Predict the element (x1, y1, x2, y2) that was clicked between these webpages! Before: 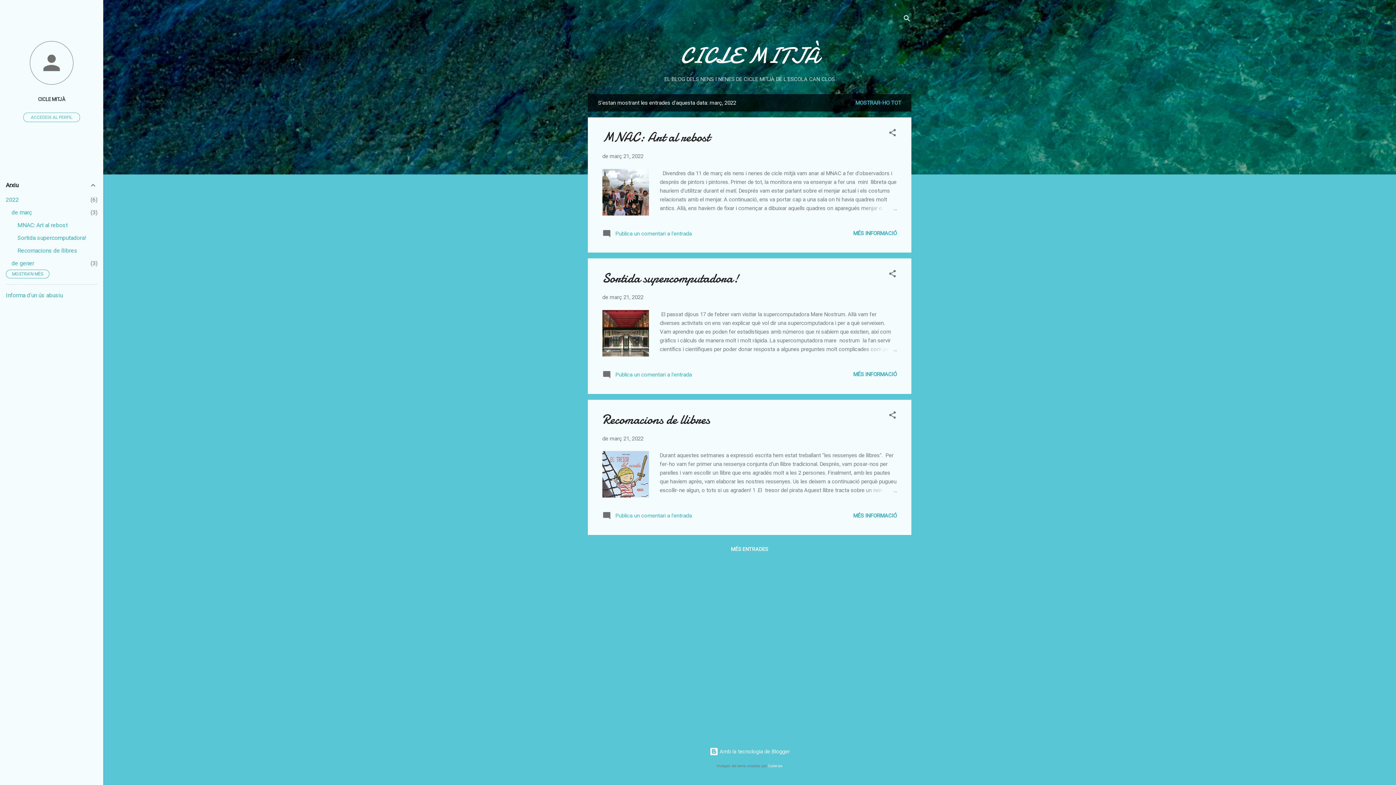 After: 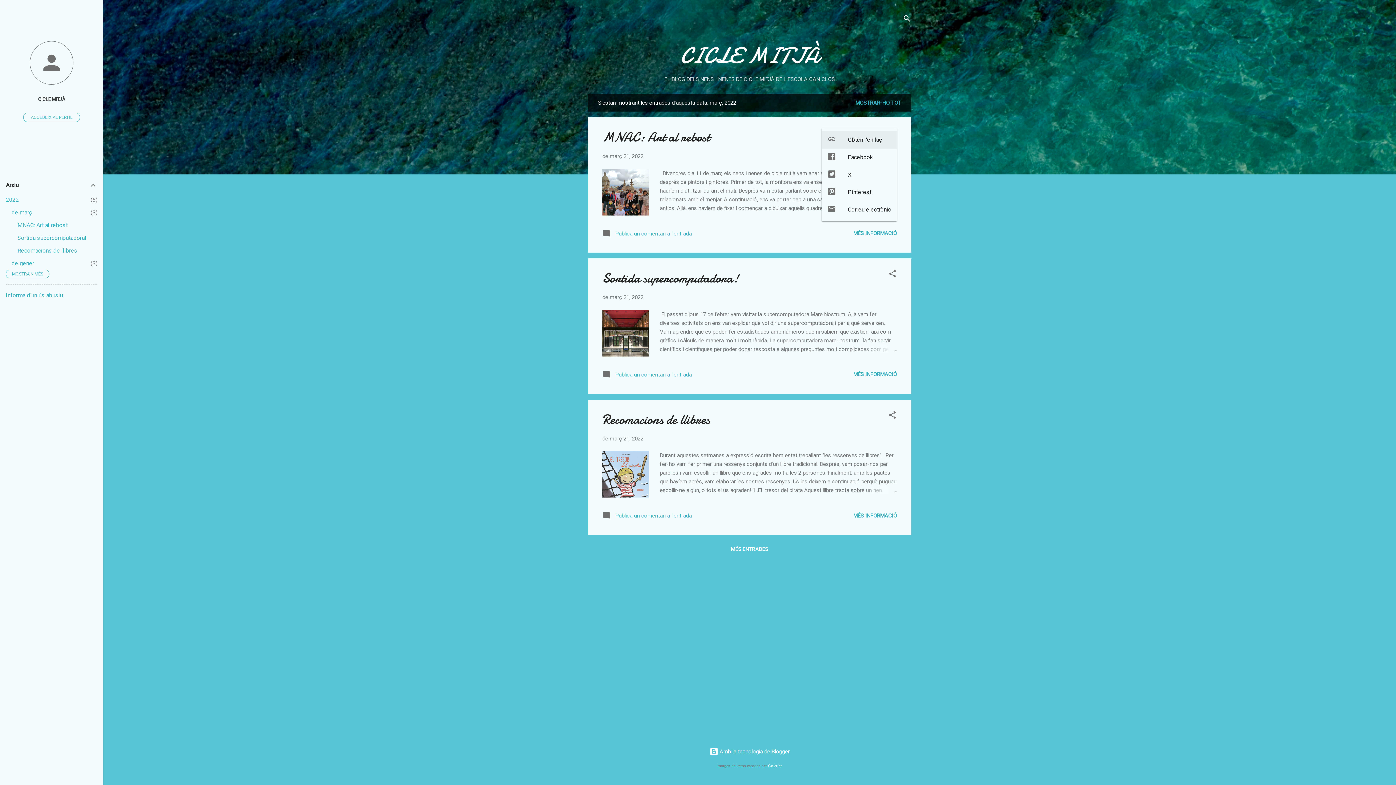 Action: bbox: (888, 128, 897, 139) label: Comparteix